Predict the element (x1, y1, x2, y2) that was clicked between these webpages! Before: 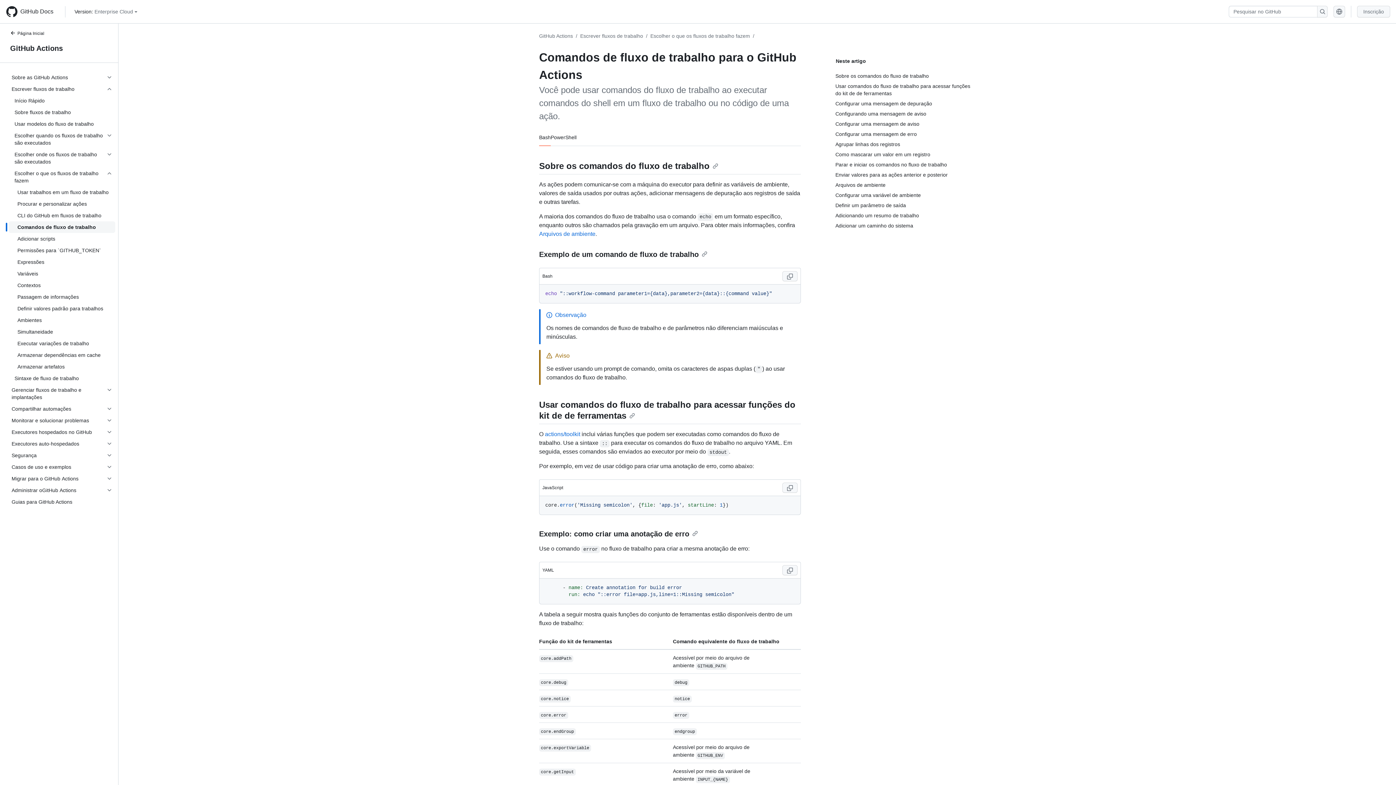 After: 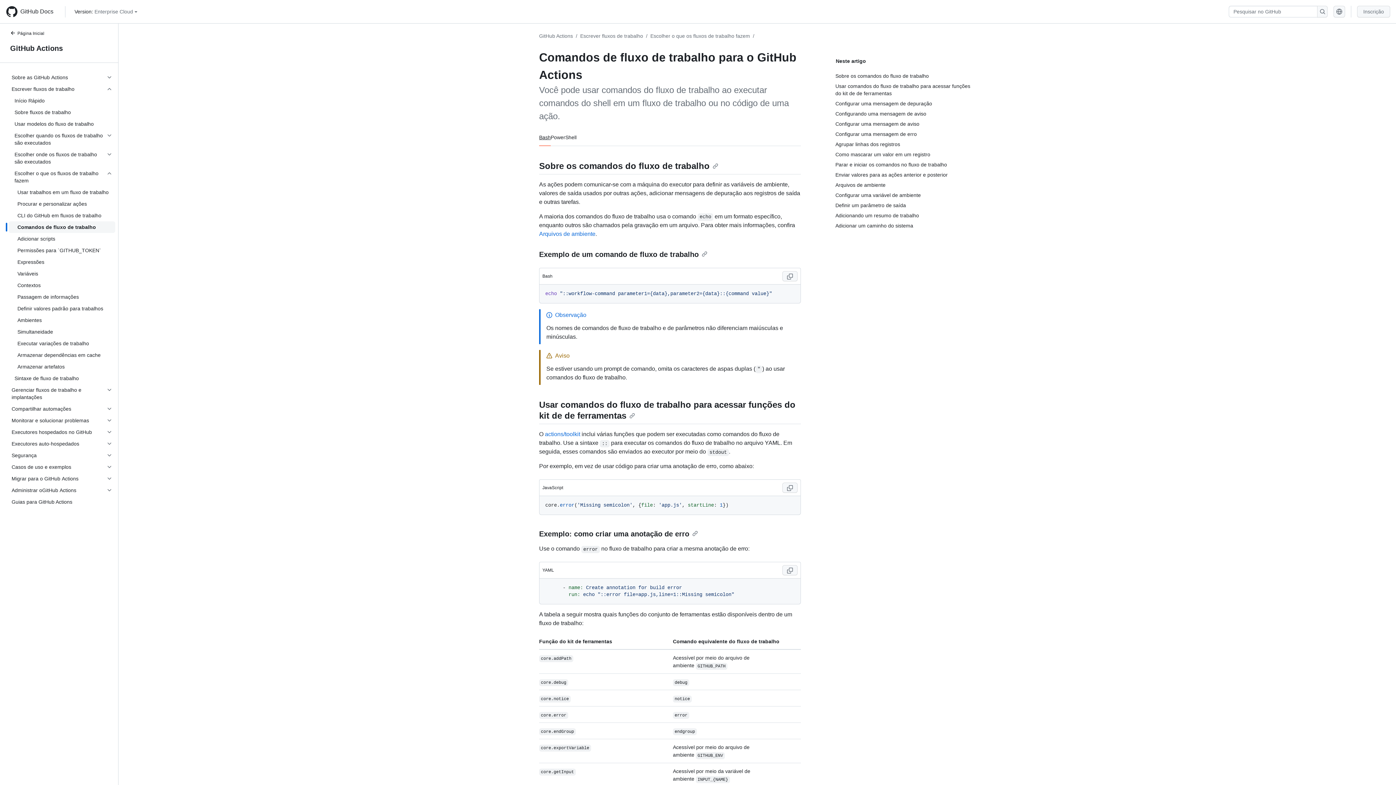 Action: label: Bash bbox: (539, 134, 550, 140)